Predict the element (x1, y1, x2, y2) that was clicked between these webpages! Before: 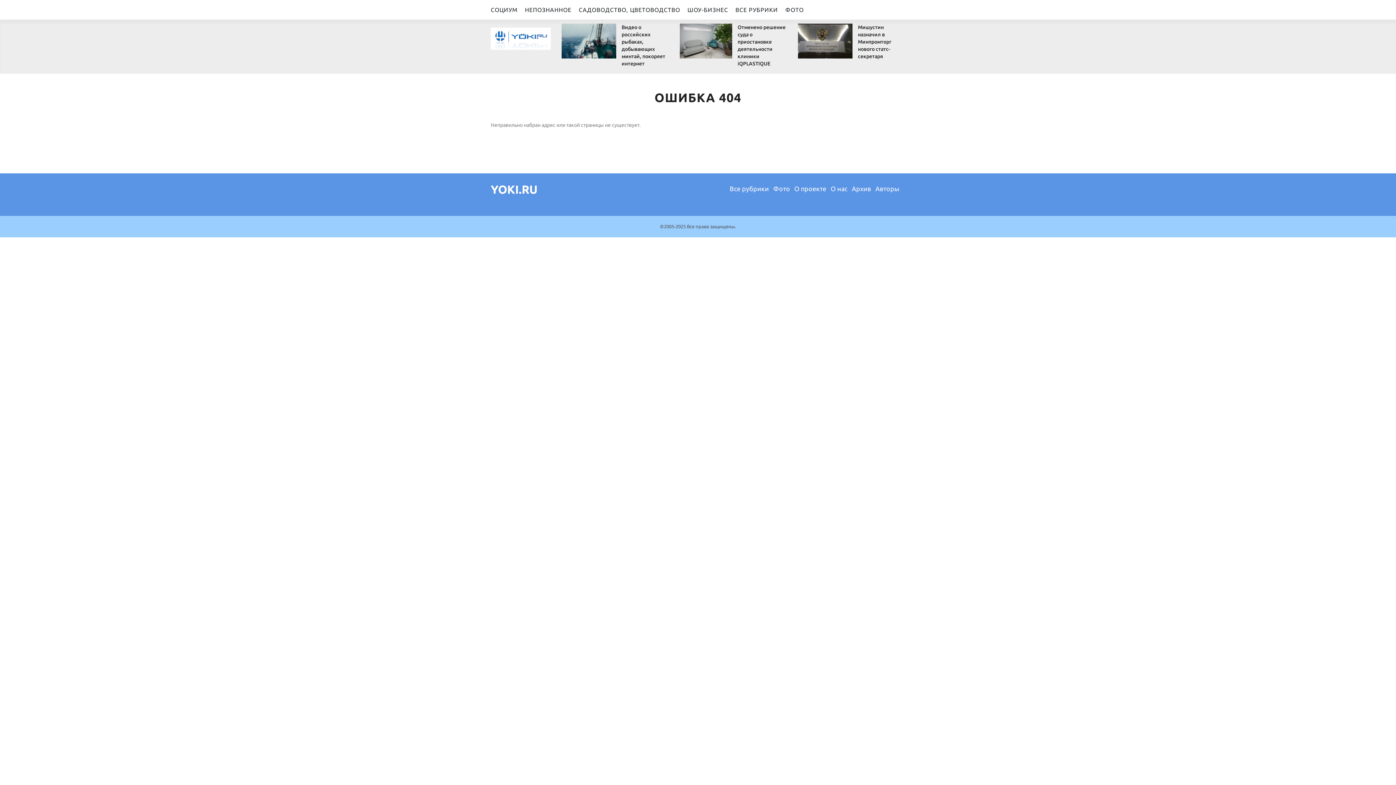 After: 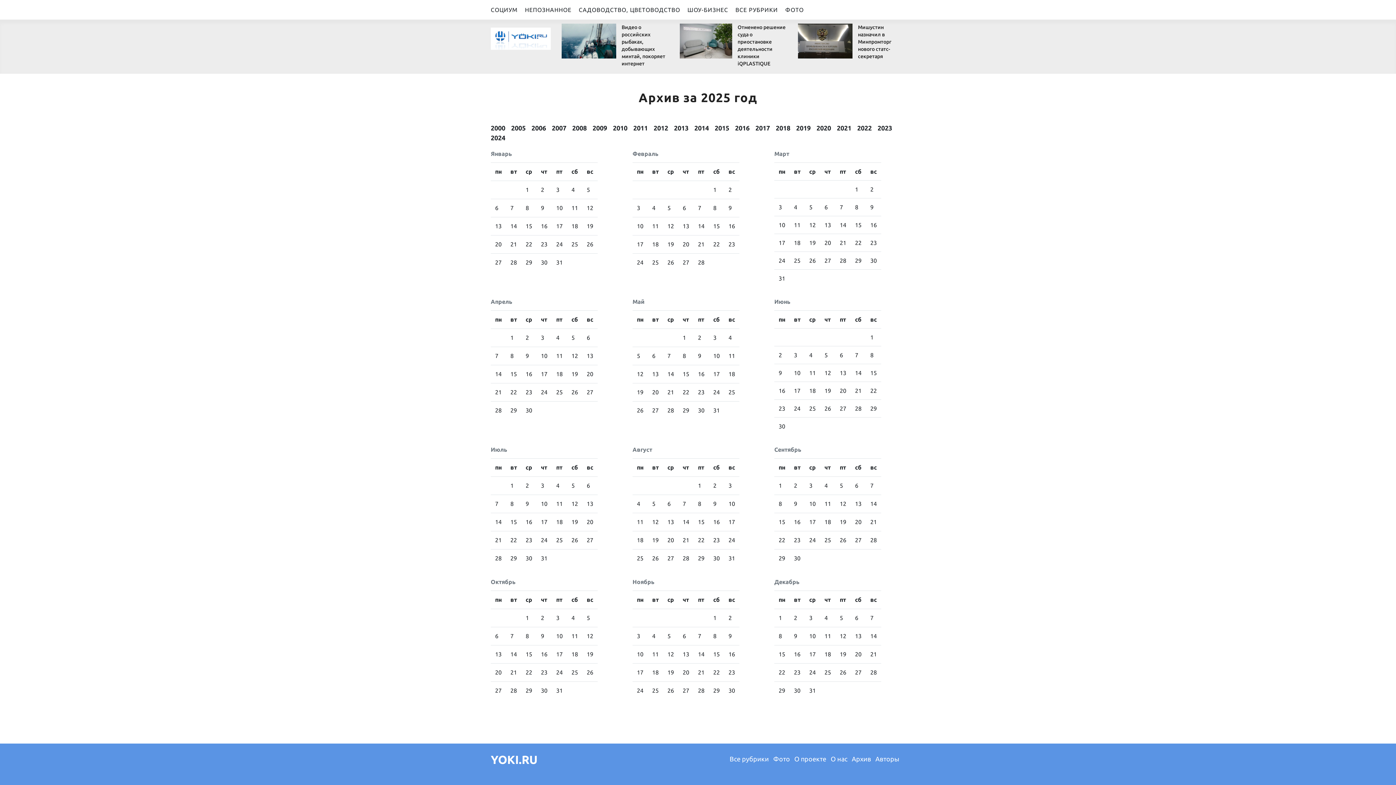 Action: label: Архив bbox: (852, 185, 871, 192)